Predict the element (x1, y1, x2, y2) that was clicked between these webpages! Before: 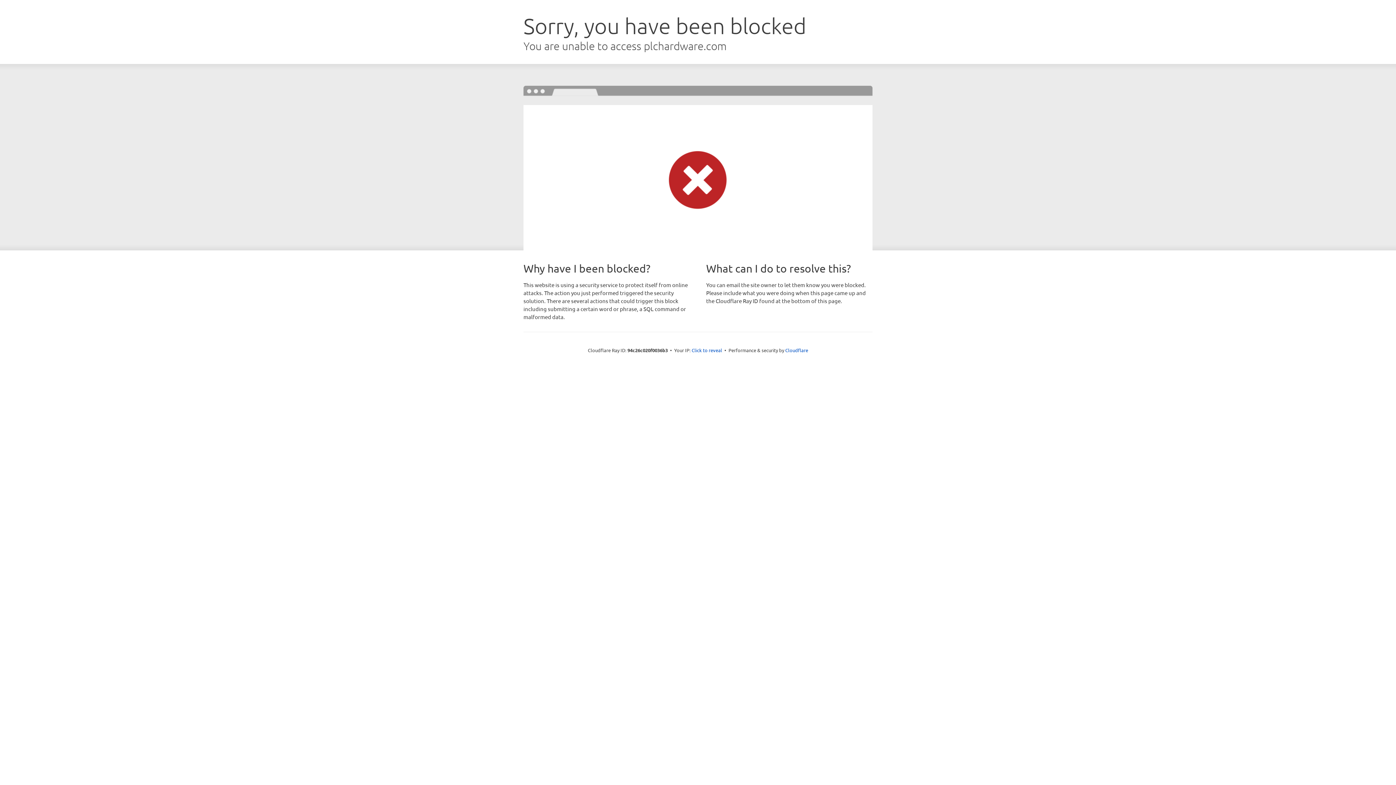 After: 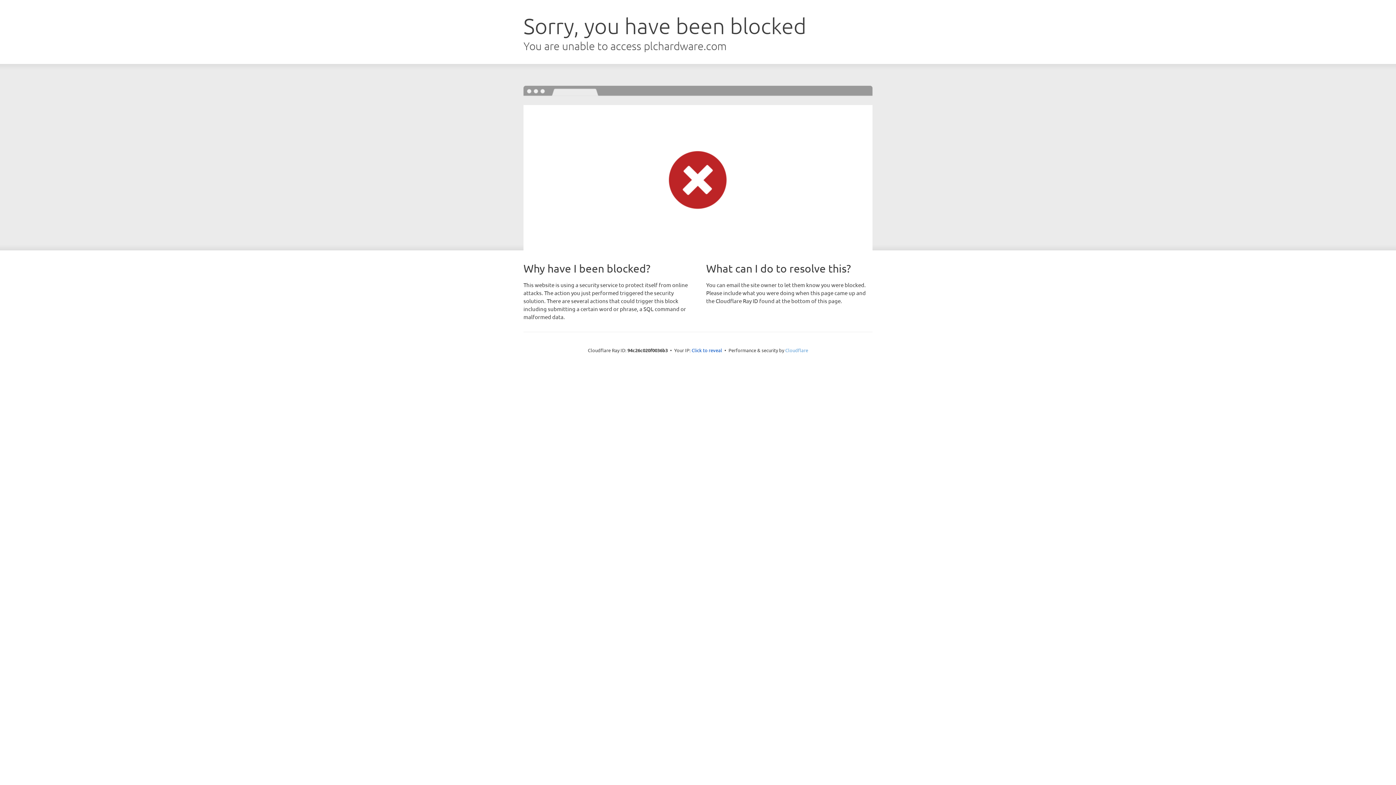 Action: bbox: (785, 347, 808, 353) label: Cloudflare